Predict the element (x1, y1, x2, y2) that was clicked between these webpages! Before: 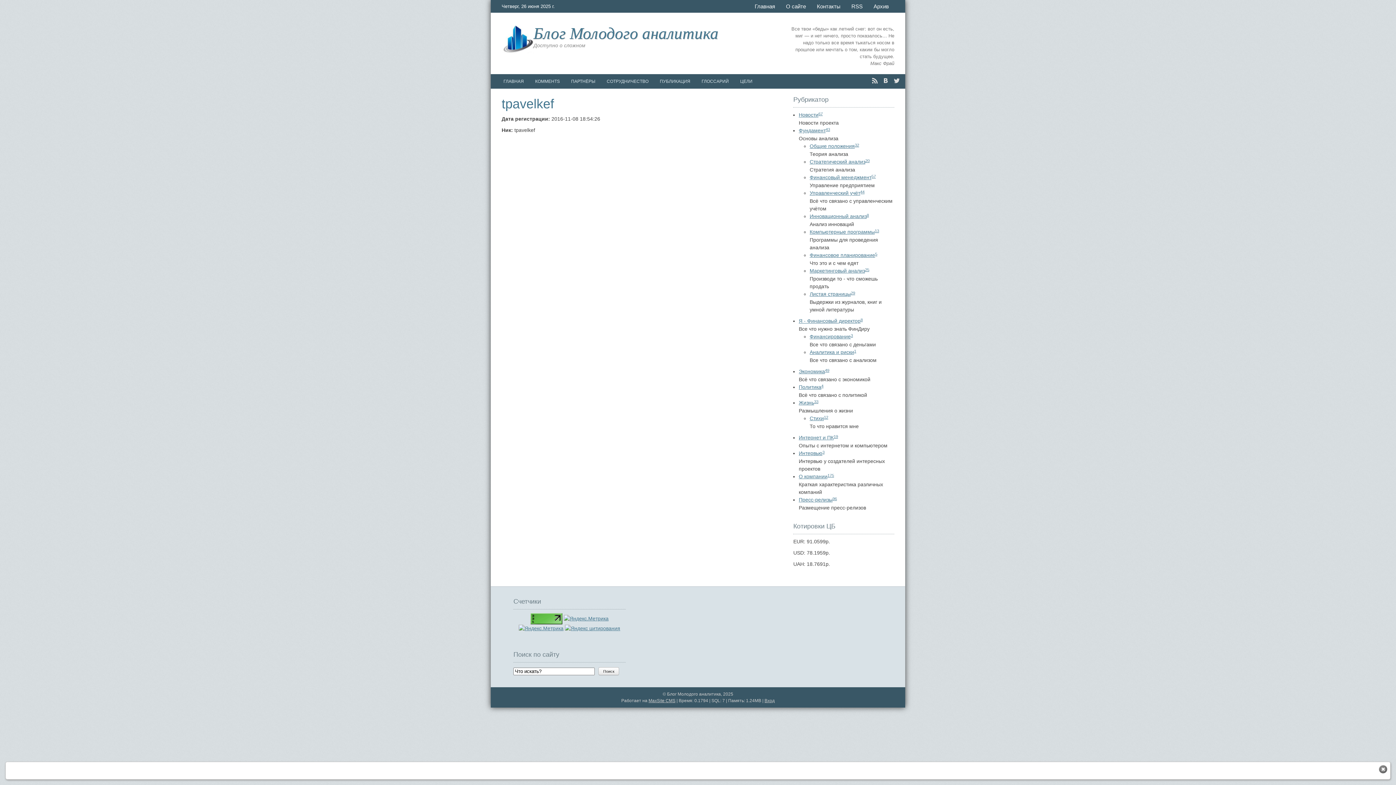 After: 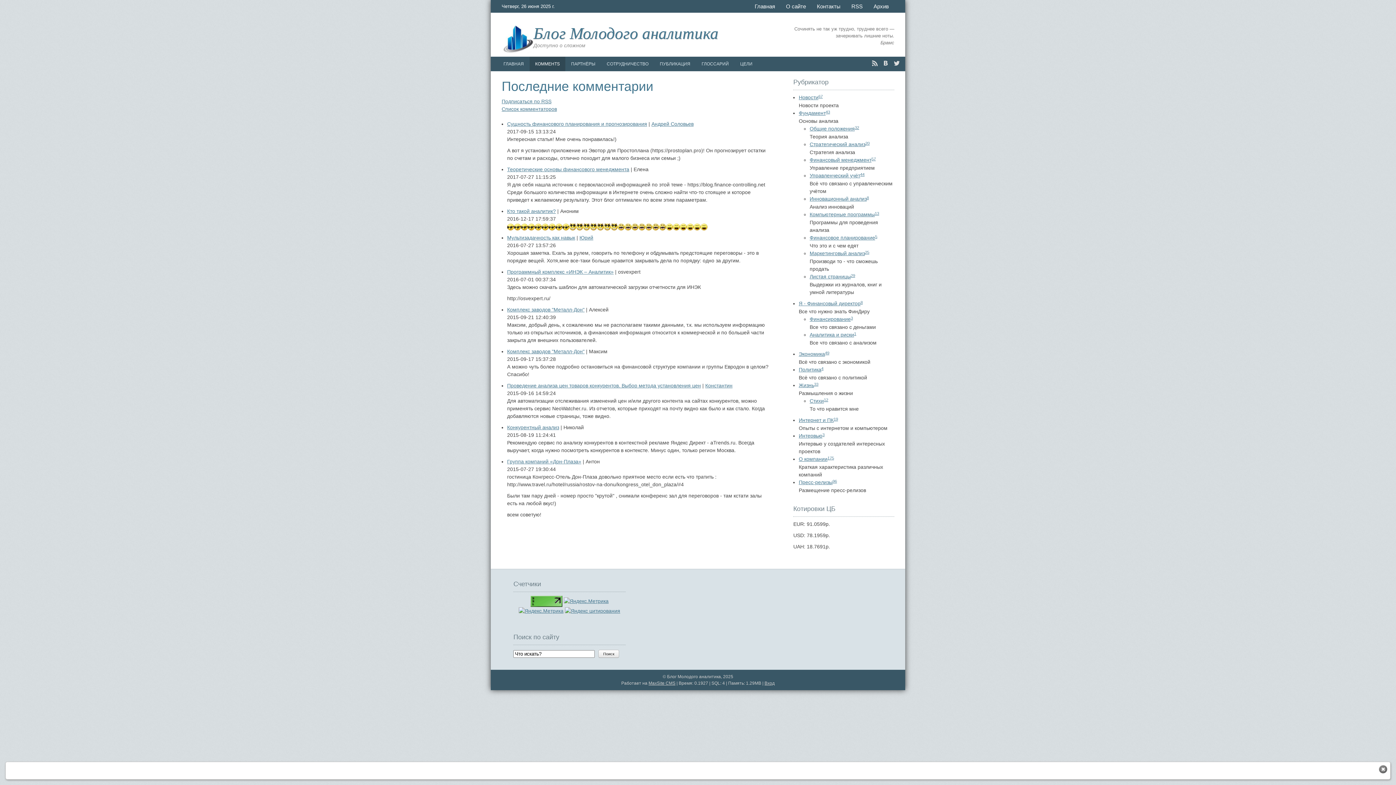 Action: label: КОММЕНТS bbox: (529, 74, 565, 88)